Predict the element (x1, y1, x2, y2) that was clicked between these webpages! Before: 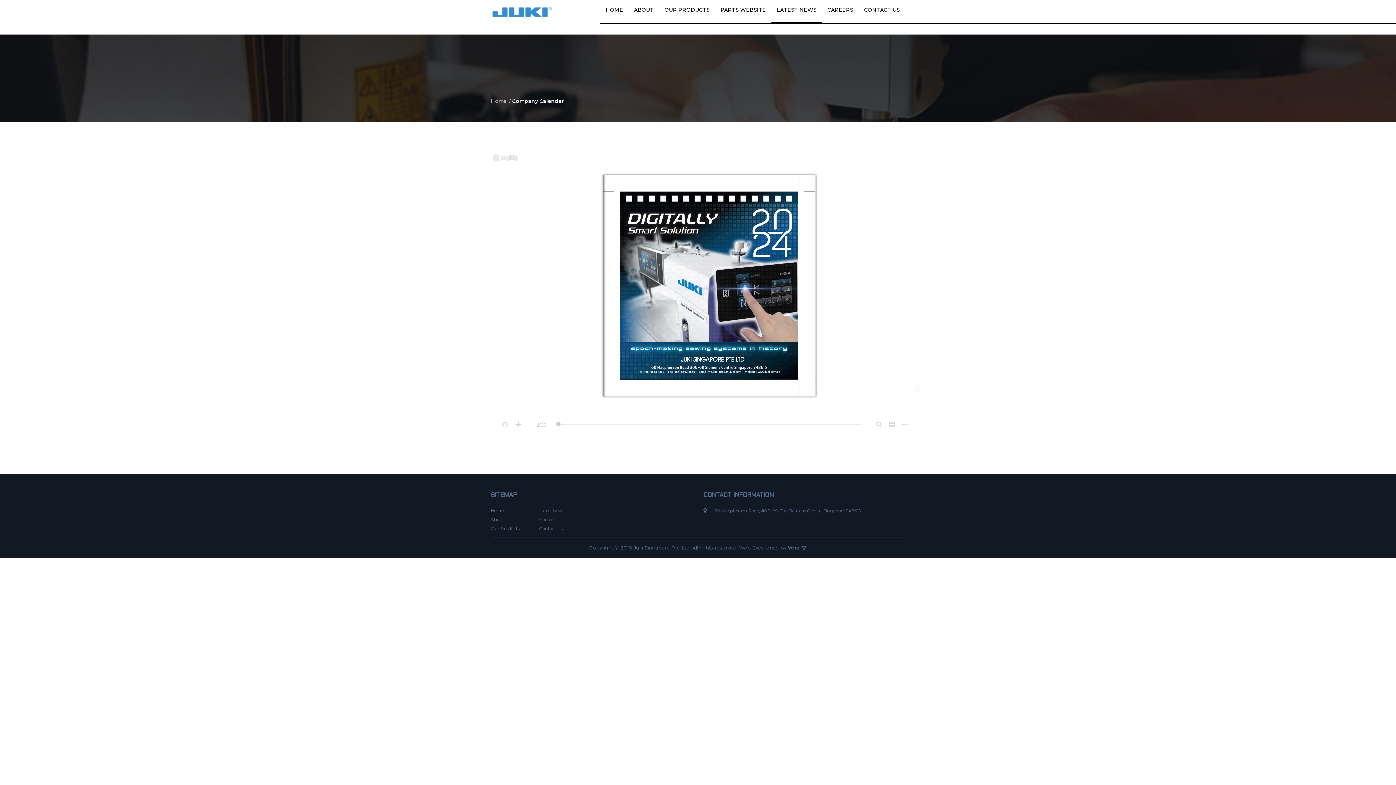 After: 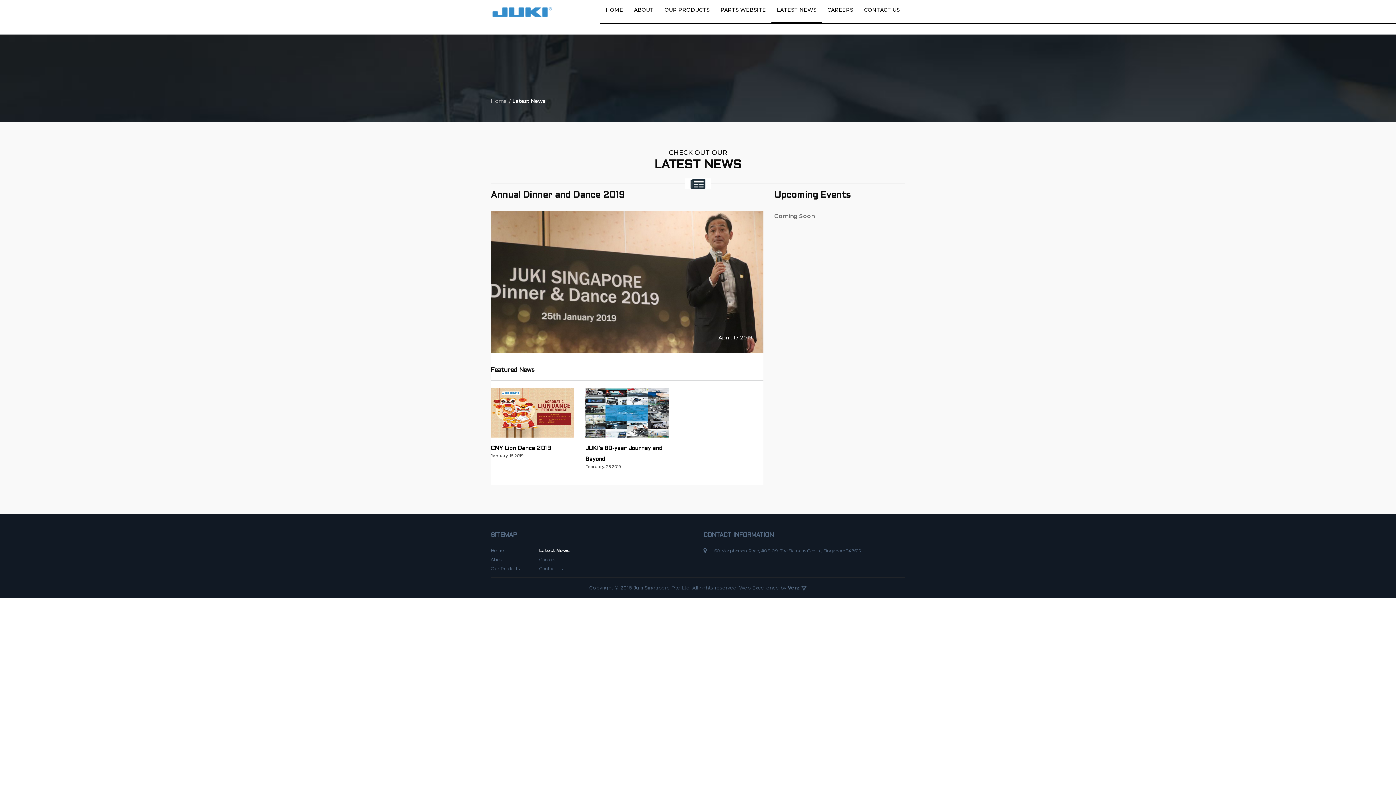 Action: label: LATEST NEWS bbox: (777, 7, 816, 23)